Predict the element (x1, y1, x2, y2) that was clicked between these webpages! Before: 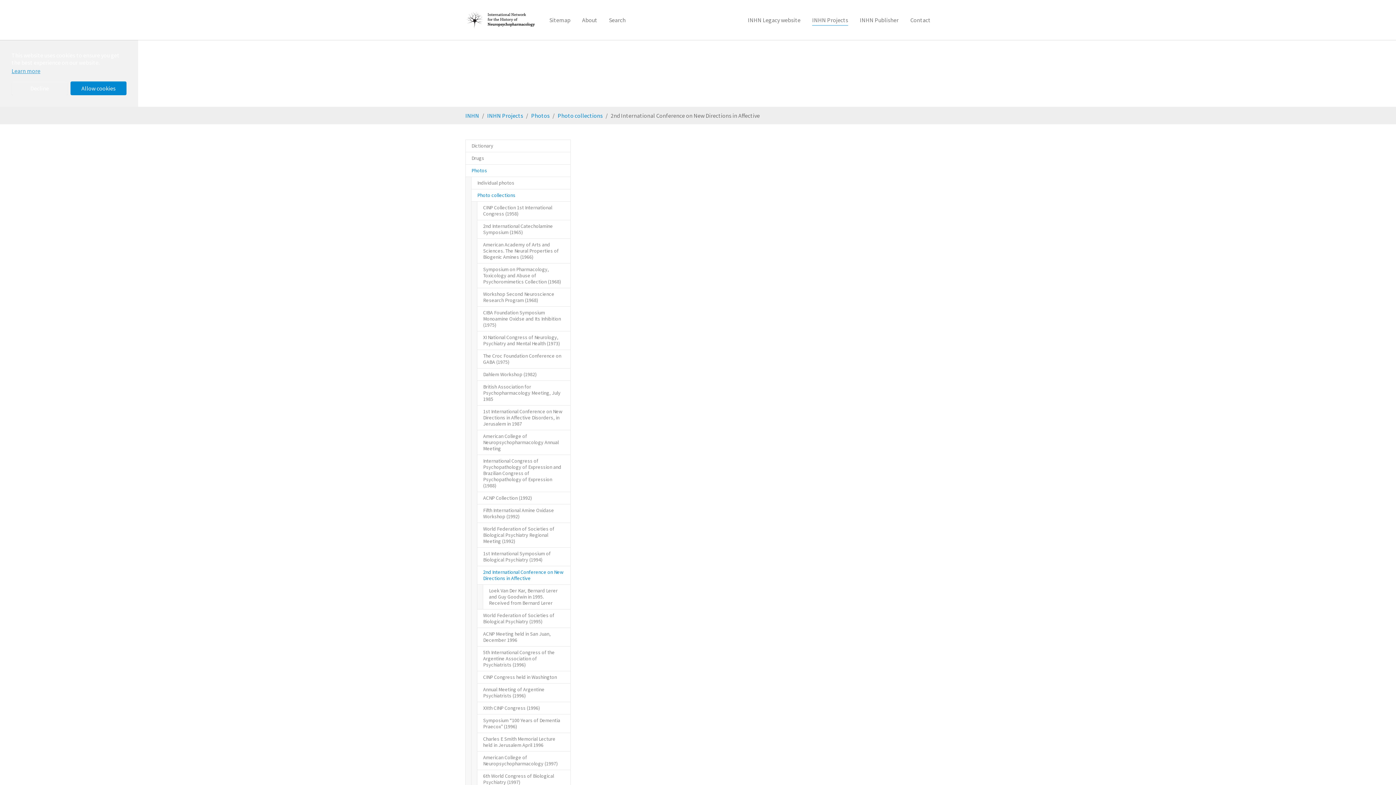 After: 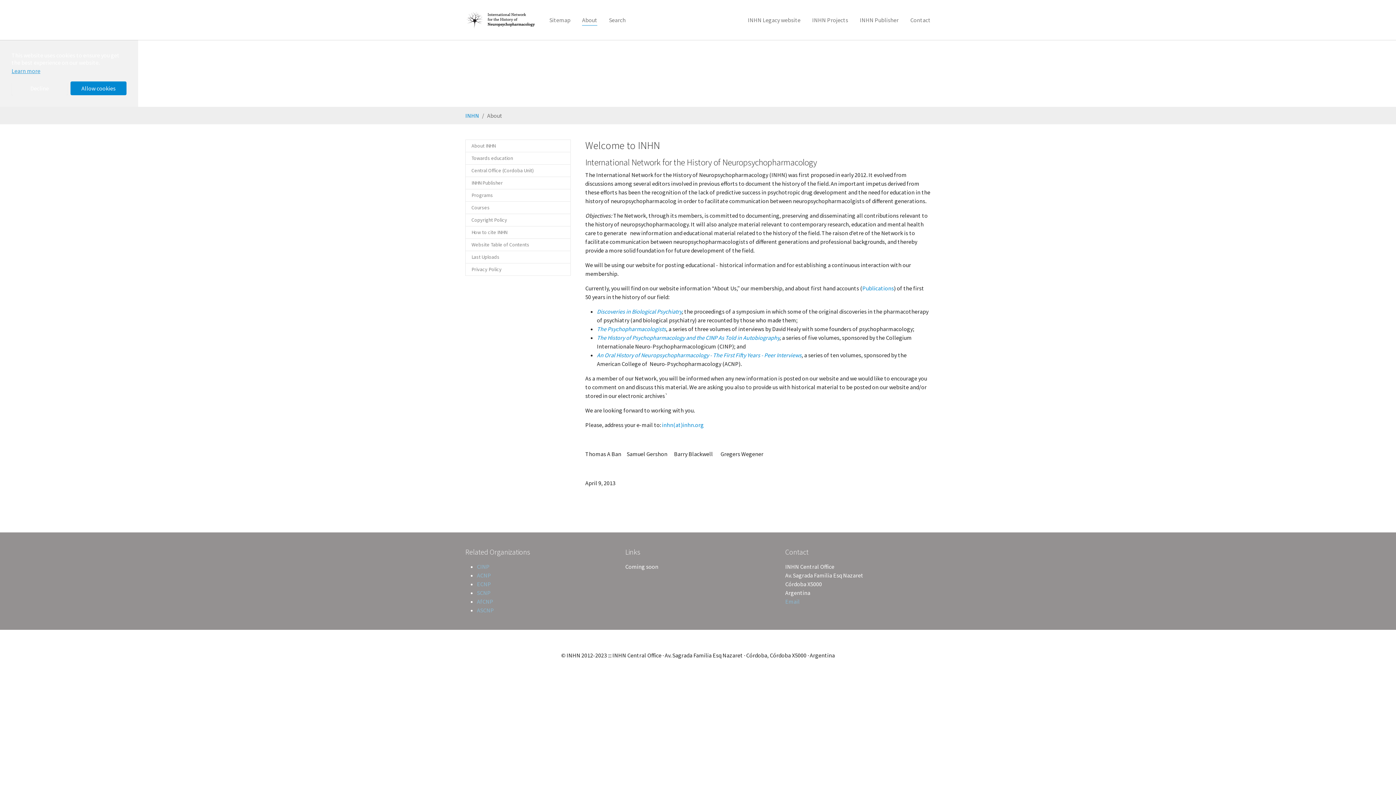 Action: bbox: (576, 12, 603, 27) label: About